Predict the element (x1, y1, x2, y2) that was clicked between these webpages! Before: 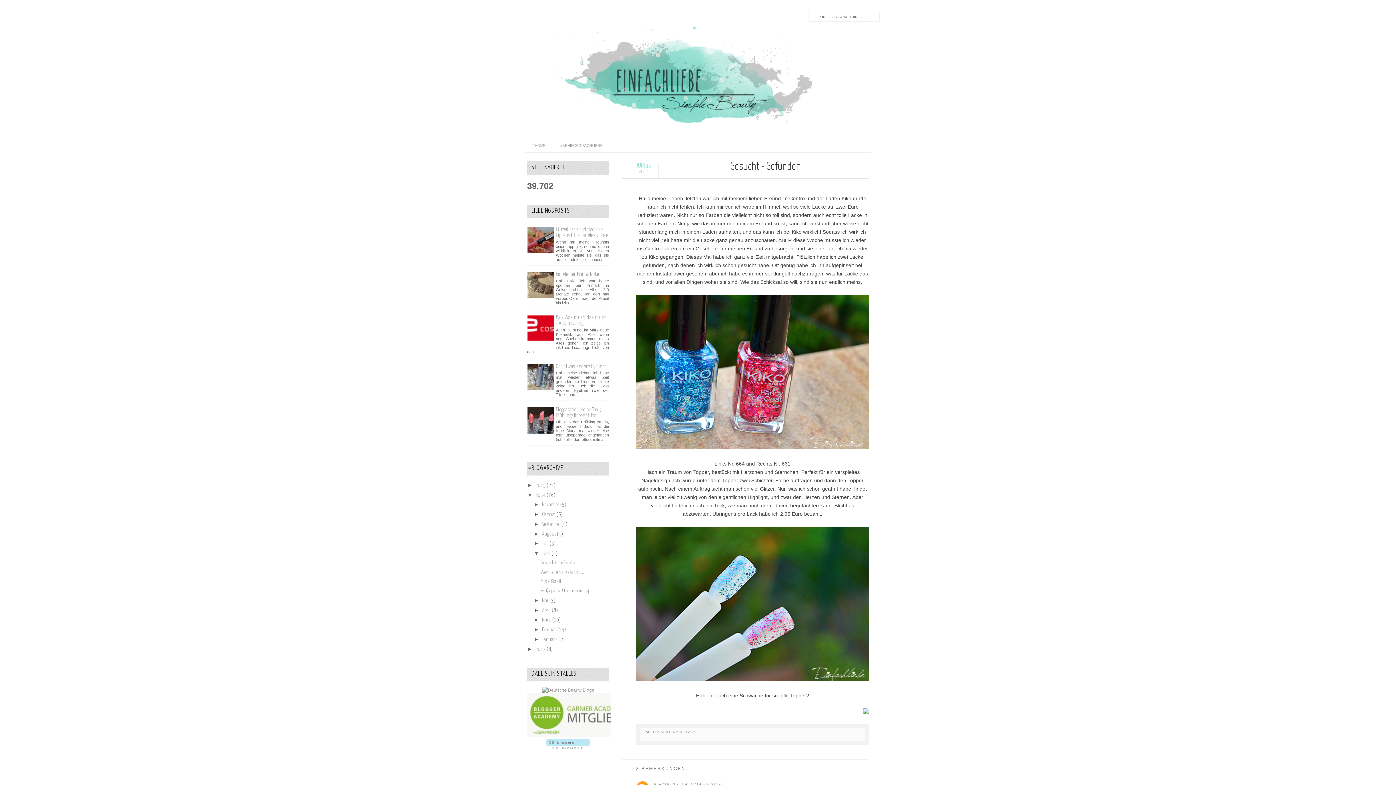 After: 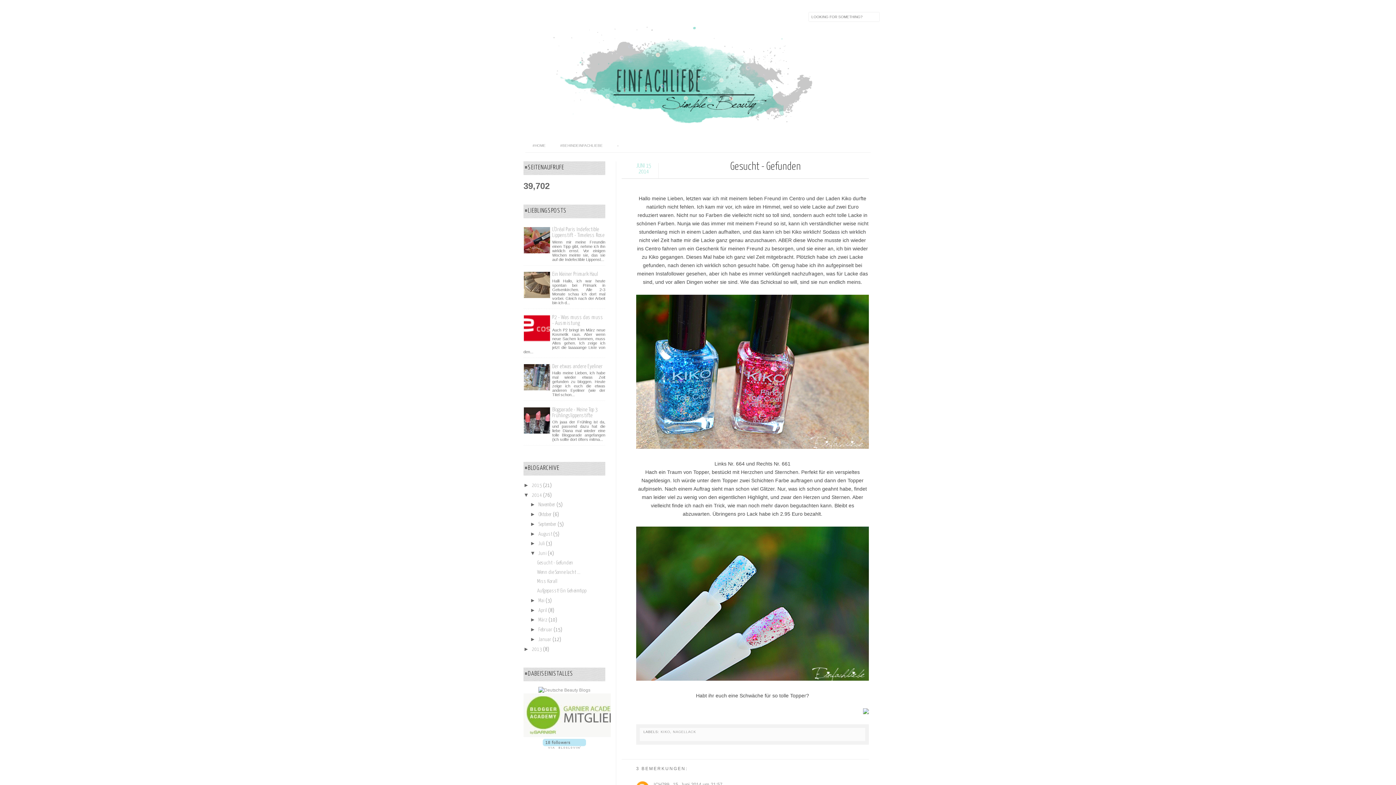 Action: bbox: (527, 733, 629, 738)